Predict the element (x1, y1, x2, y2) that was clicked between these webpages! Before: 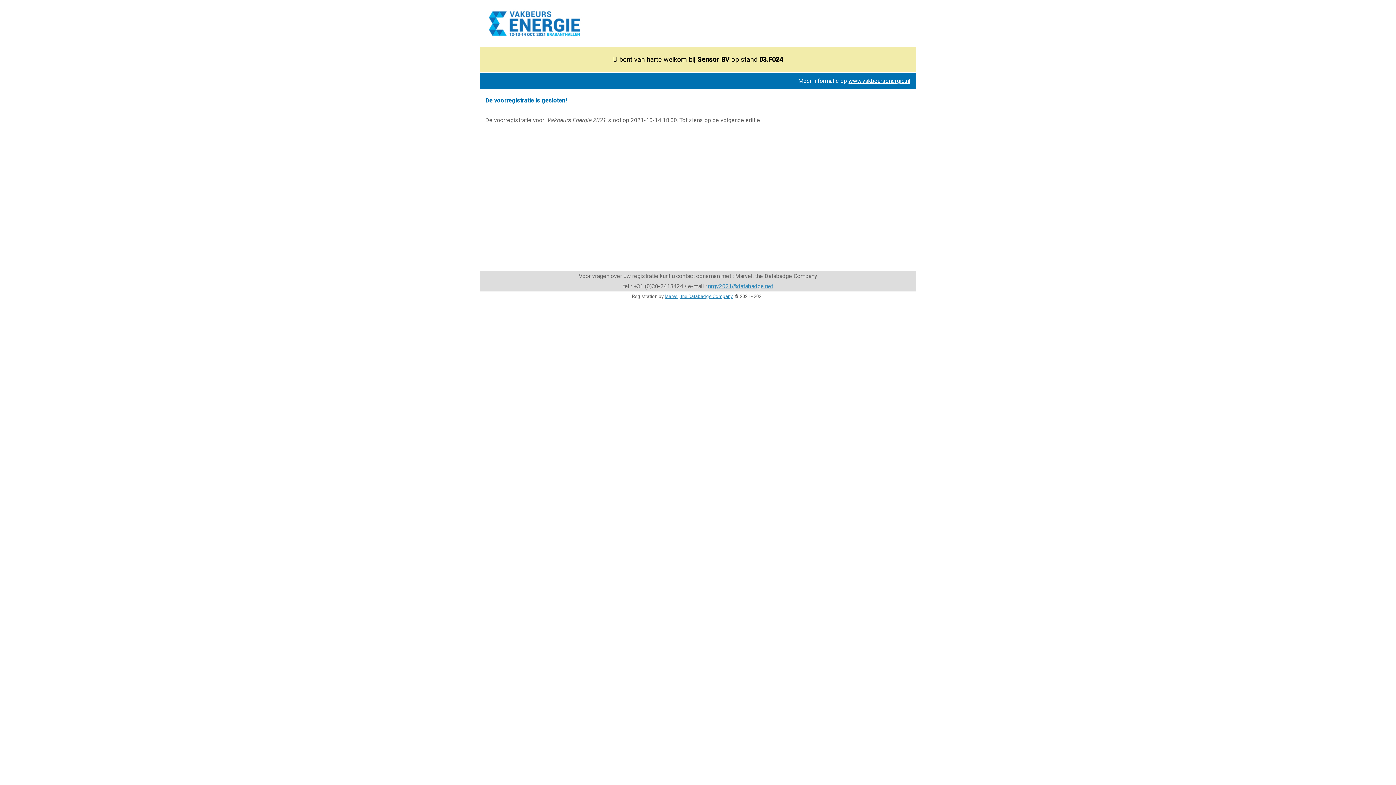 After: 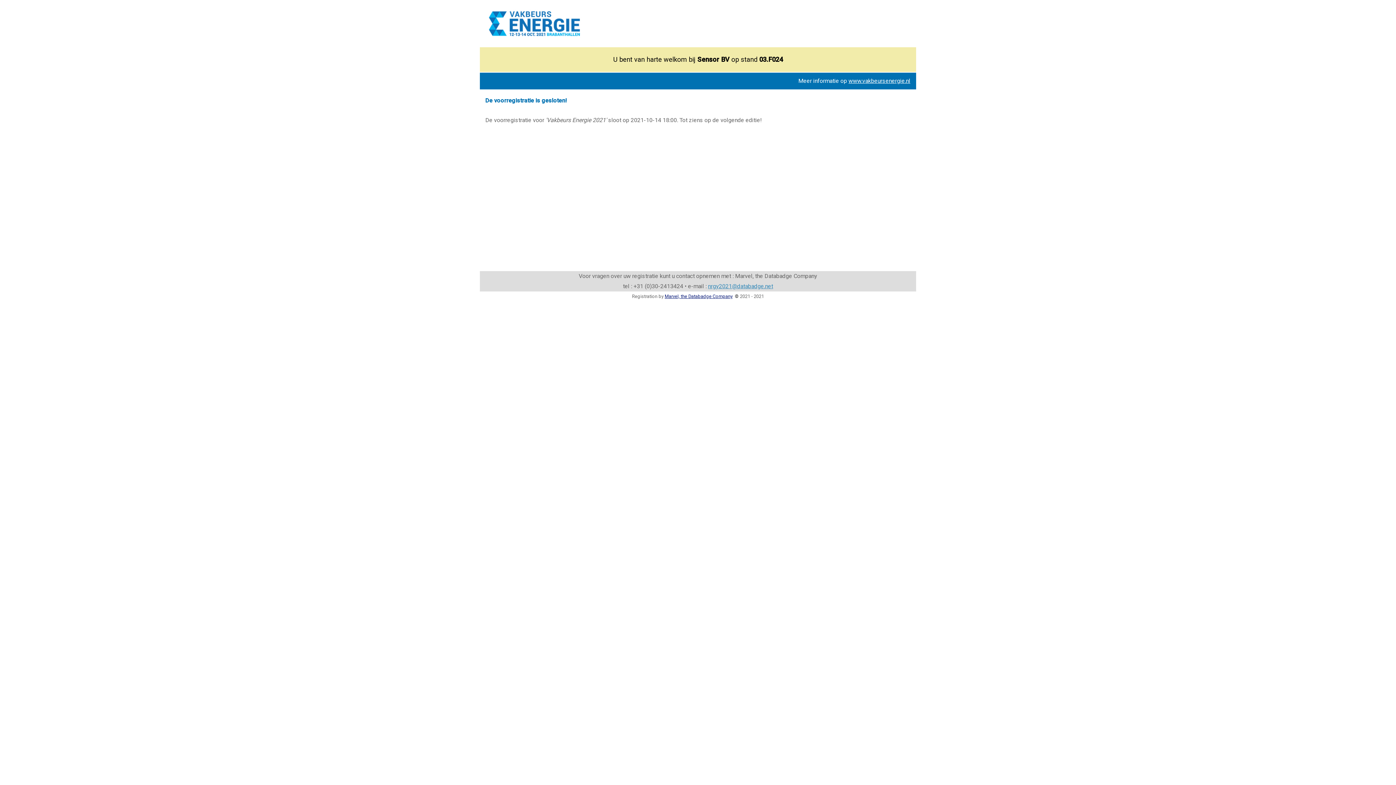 Action: label: Marvel, the Databadge Company bbox: (664, 293, 732, 299)